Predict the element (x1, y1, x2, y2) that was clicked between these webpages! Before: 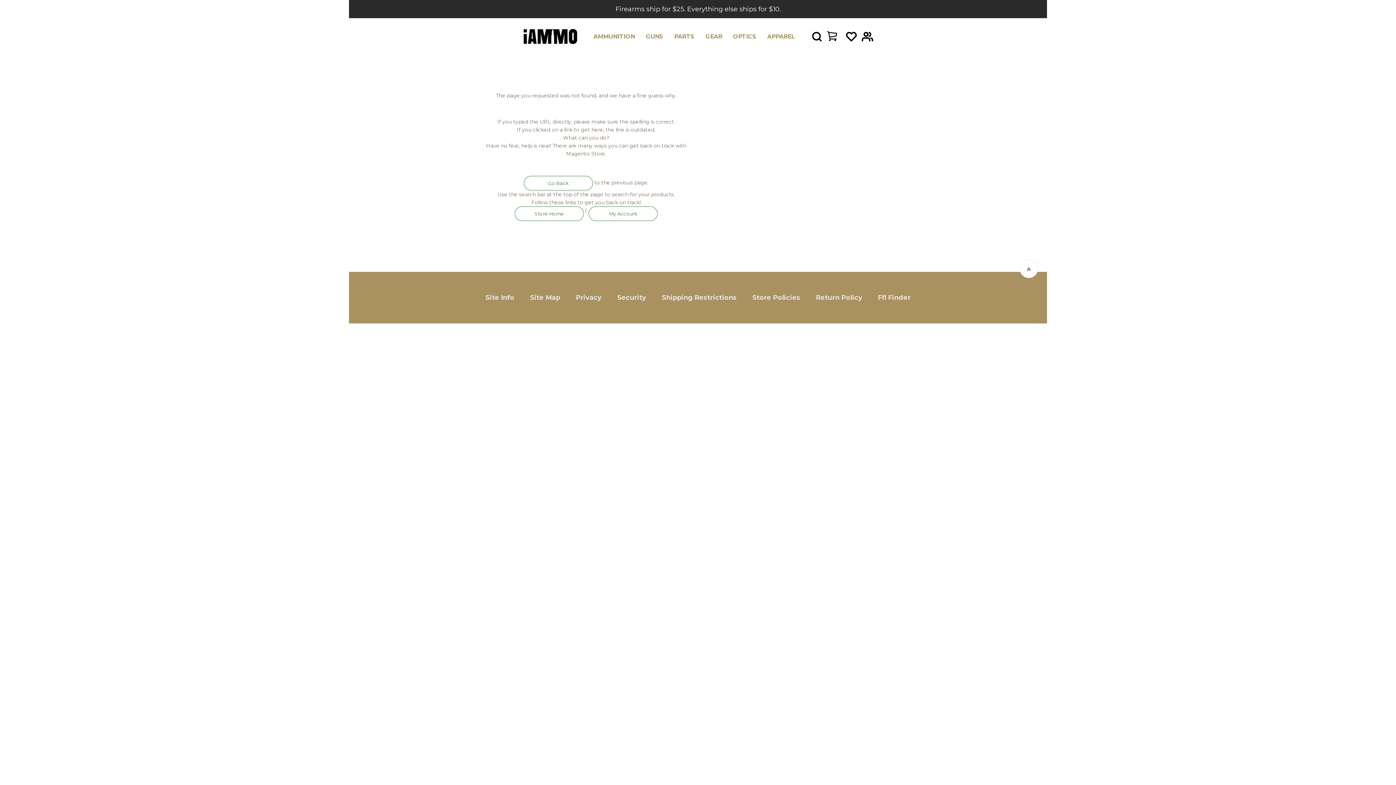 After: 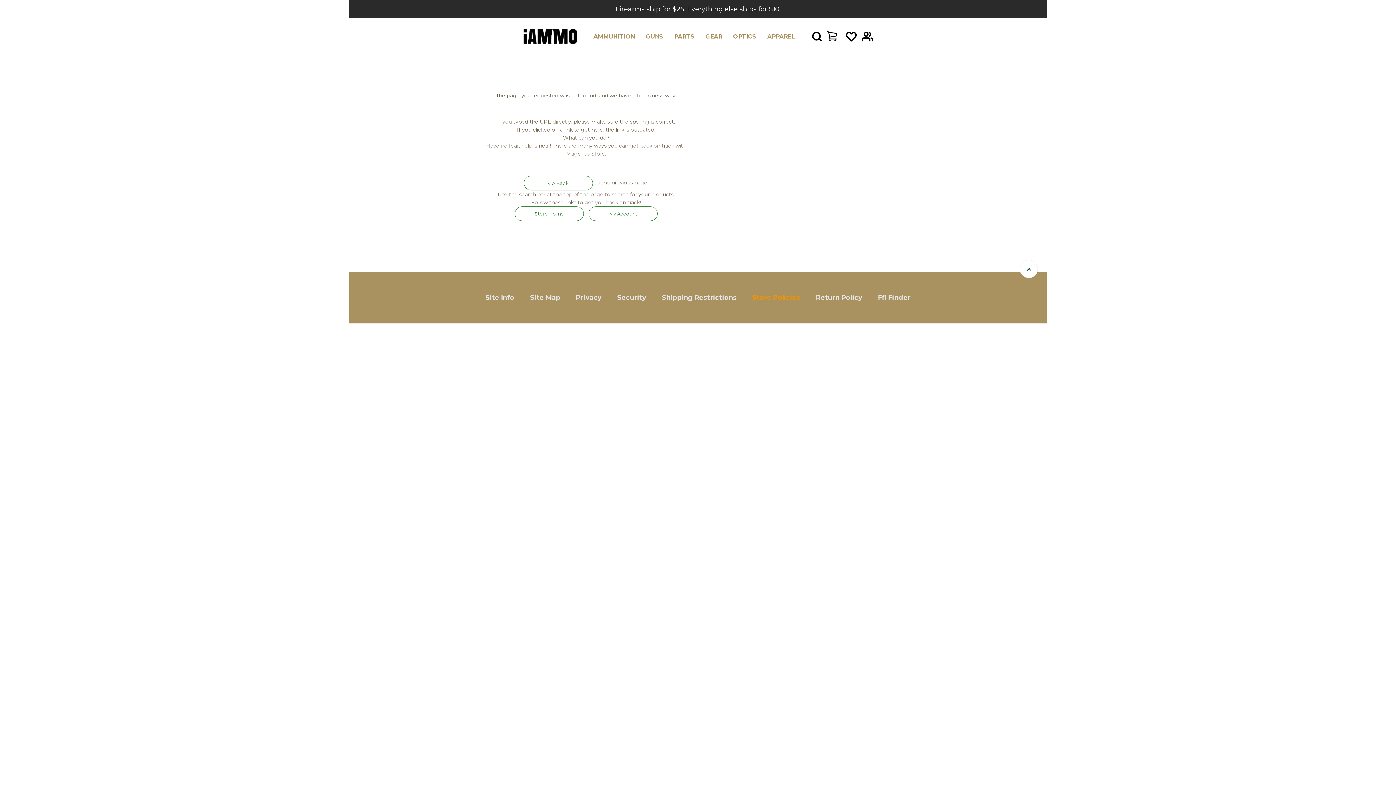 Action: bbox: (752, 293, 800, 301) label: Store Policies